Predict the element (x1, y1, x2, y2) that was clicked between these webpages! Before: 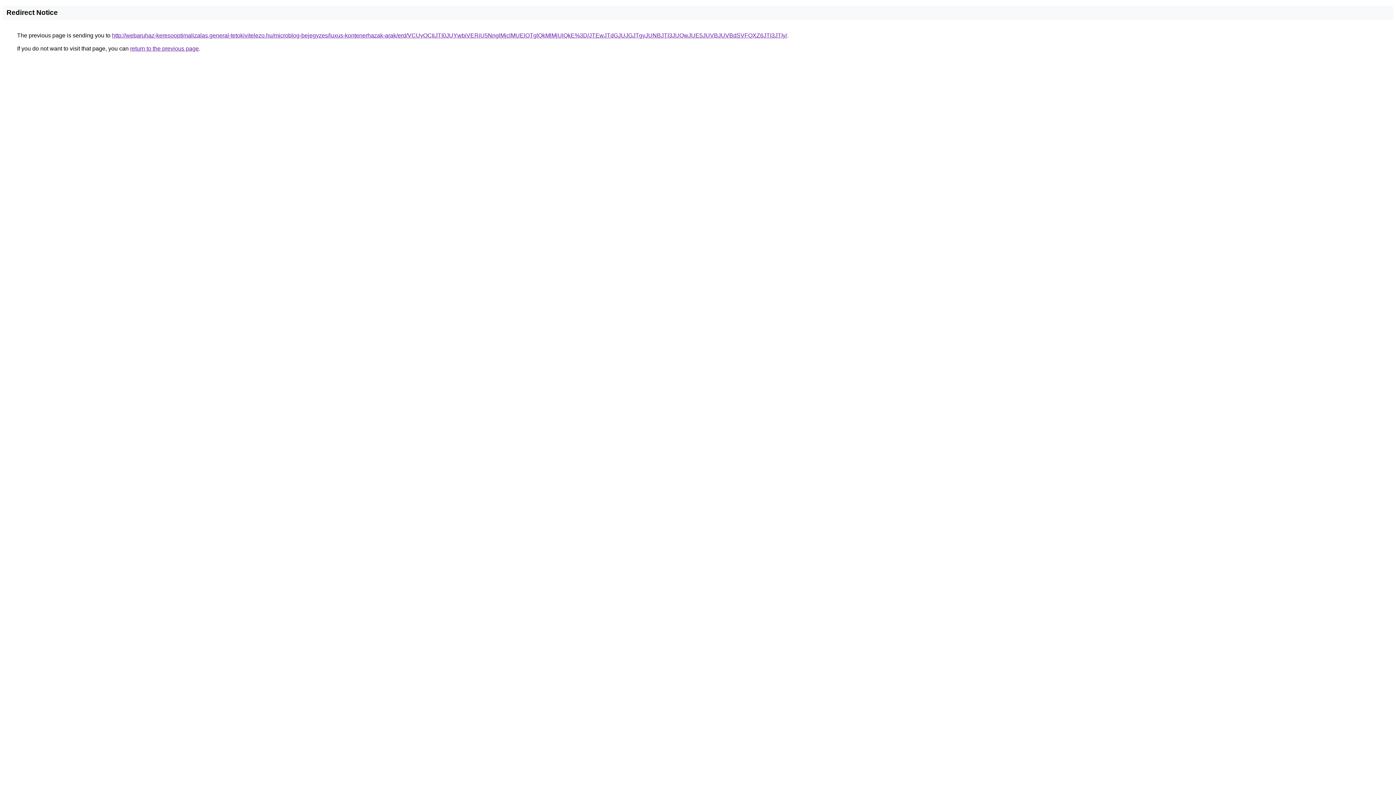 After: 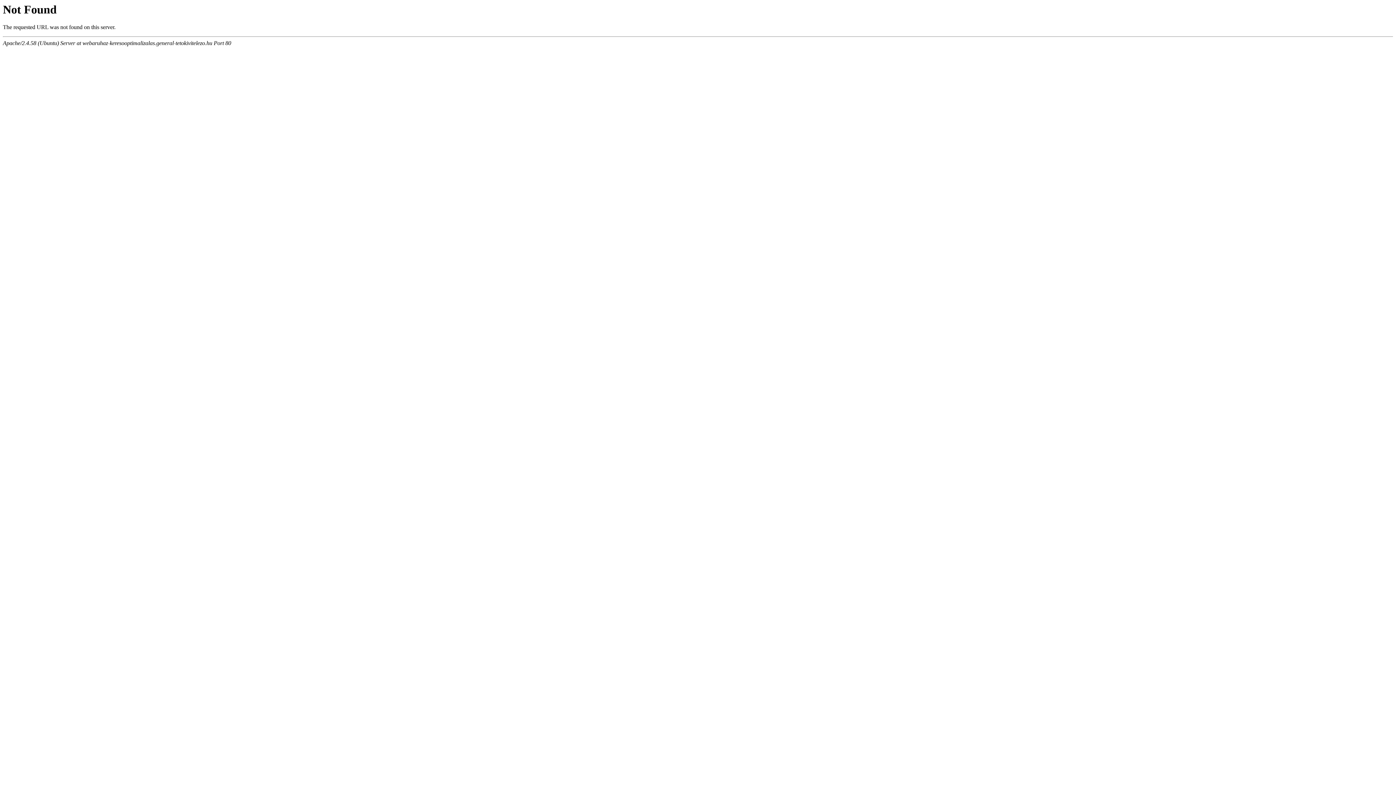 Action: bbox: (112, 32, 787, 38) label: http://webaruhaz-keresooptimalizalas.general-tetokivitelezo.hu/microblog-bejegyzes/luxus-kontenerhazak-arak/erd/VCUyOCtiJTI0JUYwbiVERiU5NnglMjclMUElOTglQkMlMjUlQkE%3D/JTEwJTdGJUJGJTgyJUNBJTI3JUQwJUE5JUVBJUVBdSVFQXZ6JTI3JTIy/